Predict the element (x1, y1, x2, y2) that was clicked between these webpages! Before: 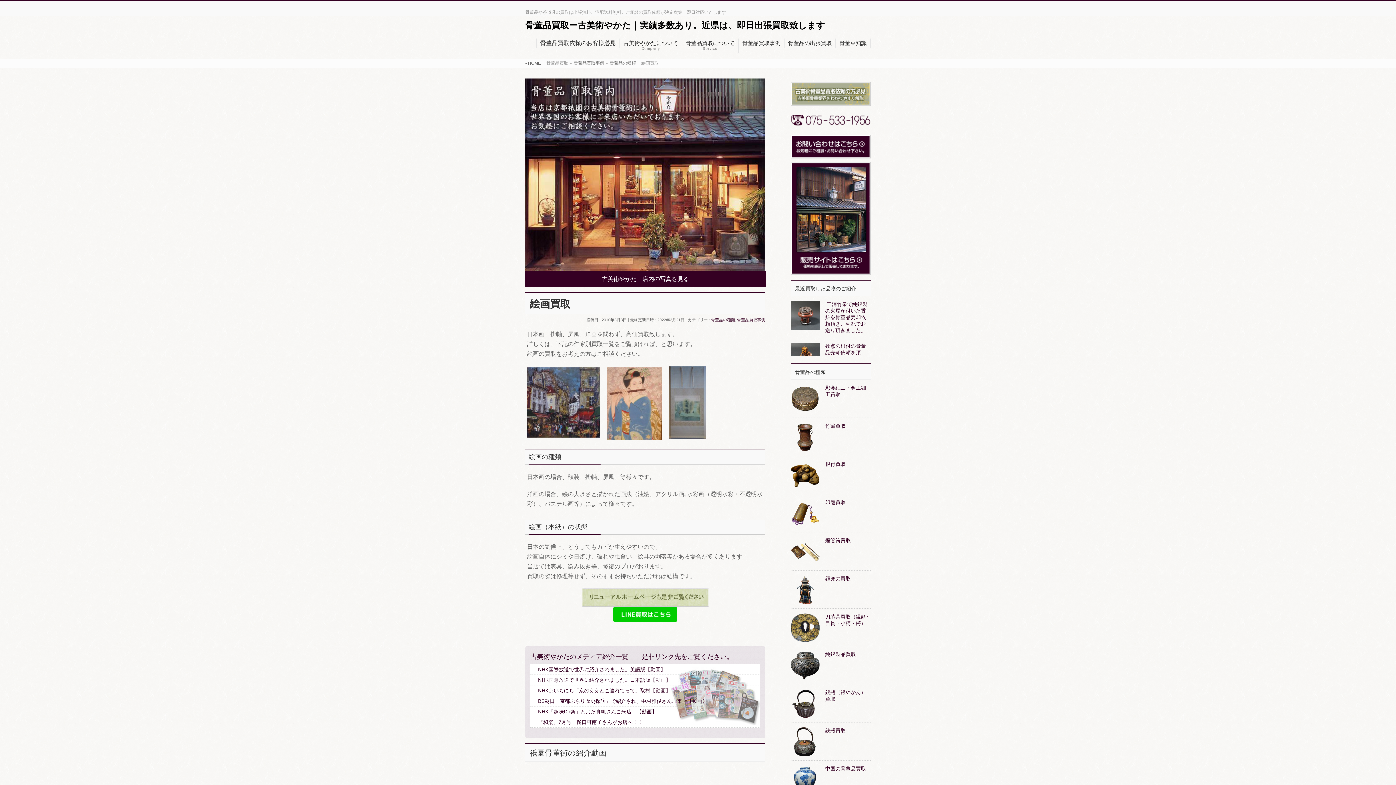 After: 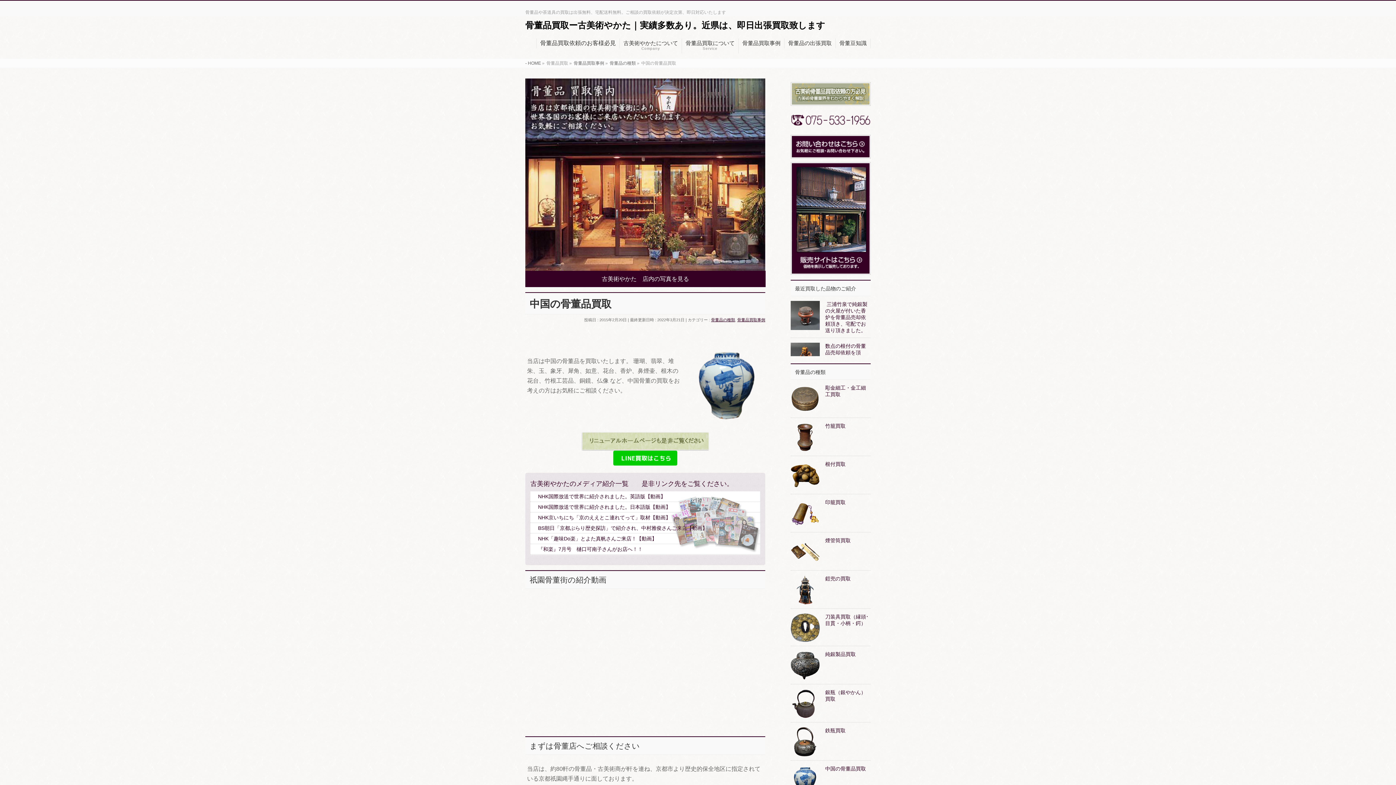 Action: label: 中国の骨董品買取 bbox: (790, 761, 870, 799)